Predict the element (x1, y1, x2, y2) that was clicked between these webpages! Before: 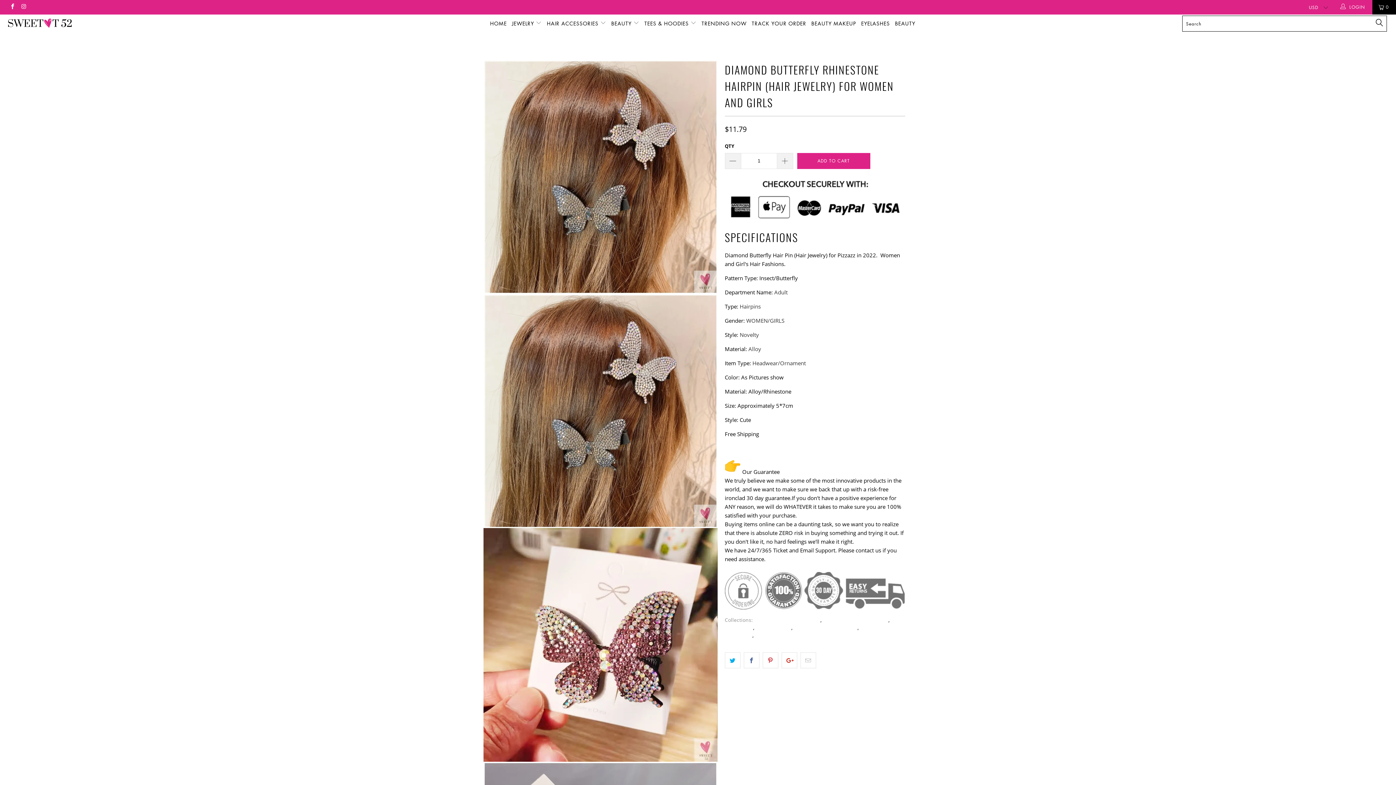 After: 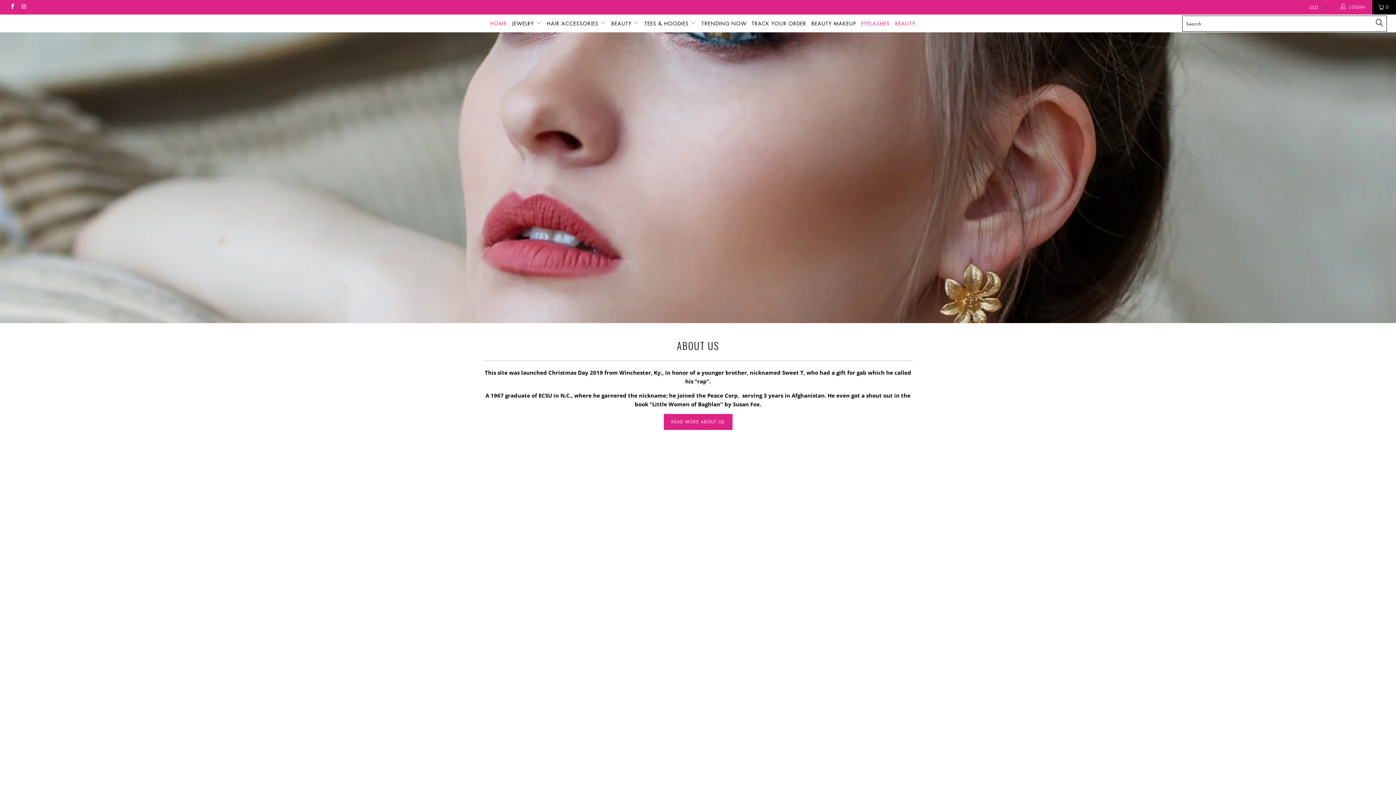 Action: bbox: (7, 14, 223, 33)